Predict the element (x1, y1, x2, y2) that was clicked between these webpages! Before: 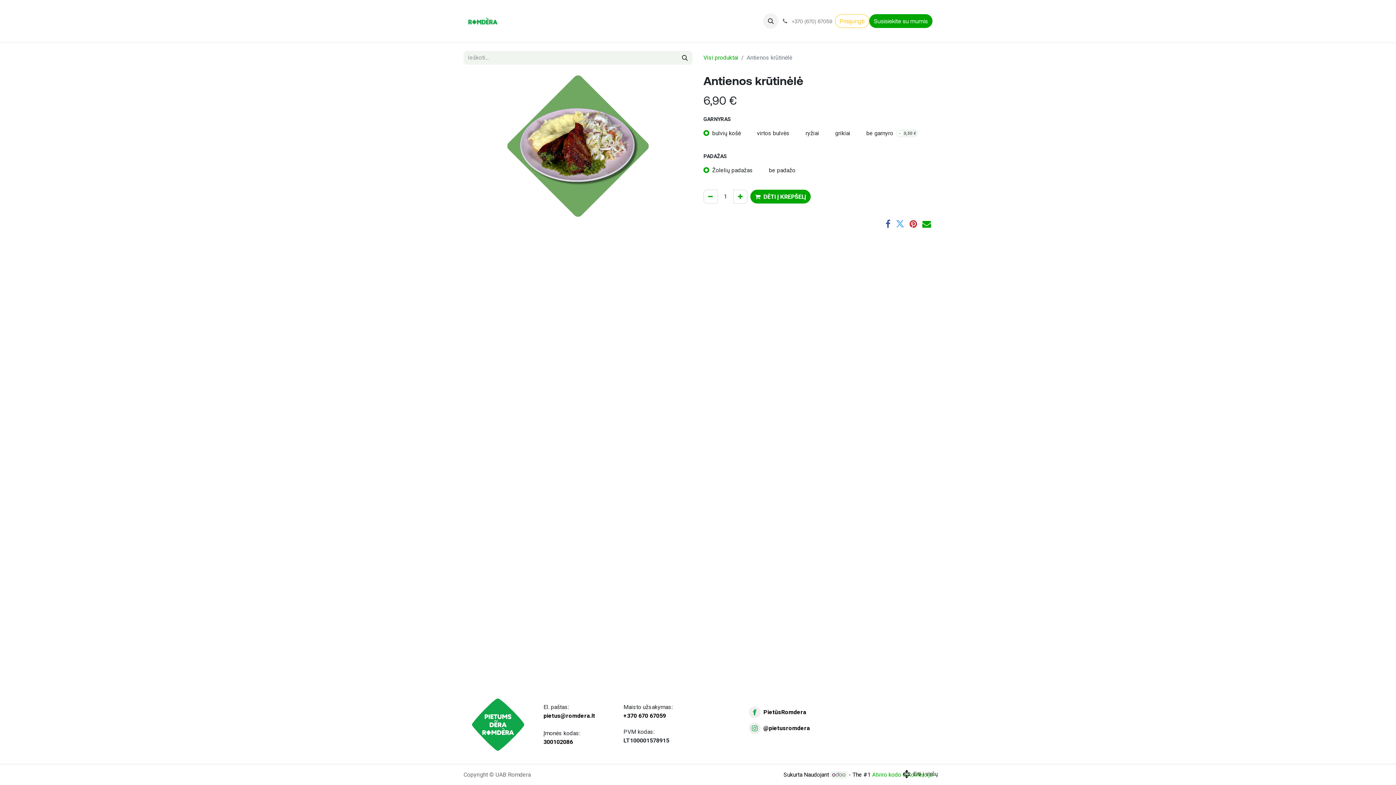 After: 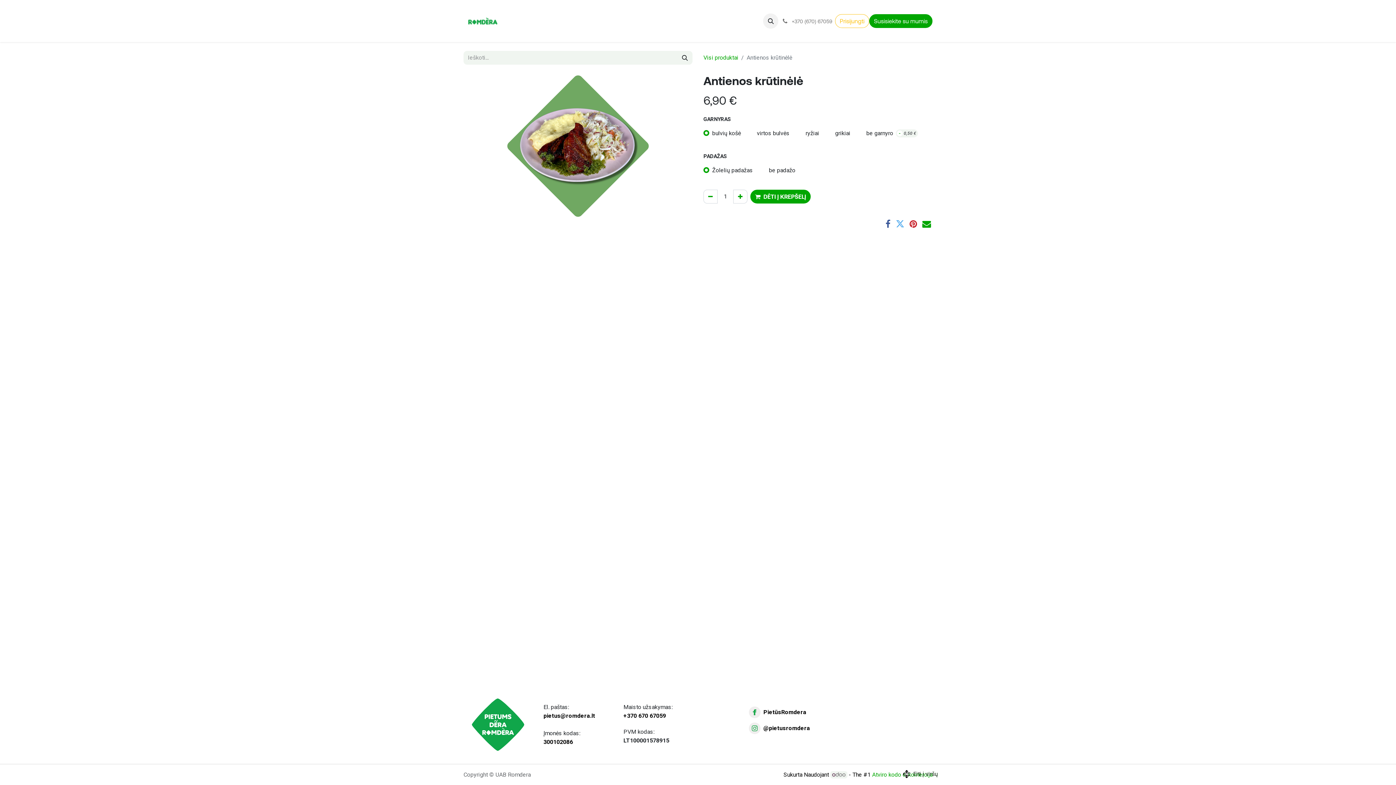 Action: bbox: (830, 771, 847, 778)